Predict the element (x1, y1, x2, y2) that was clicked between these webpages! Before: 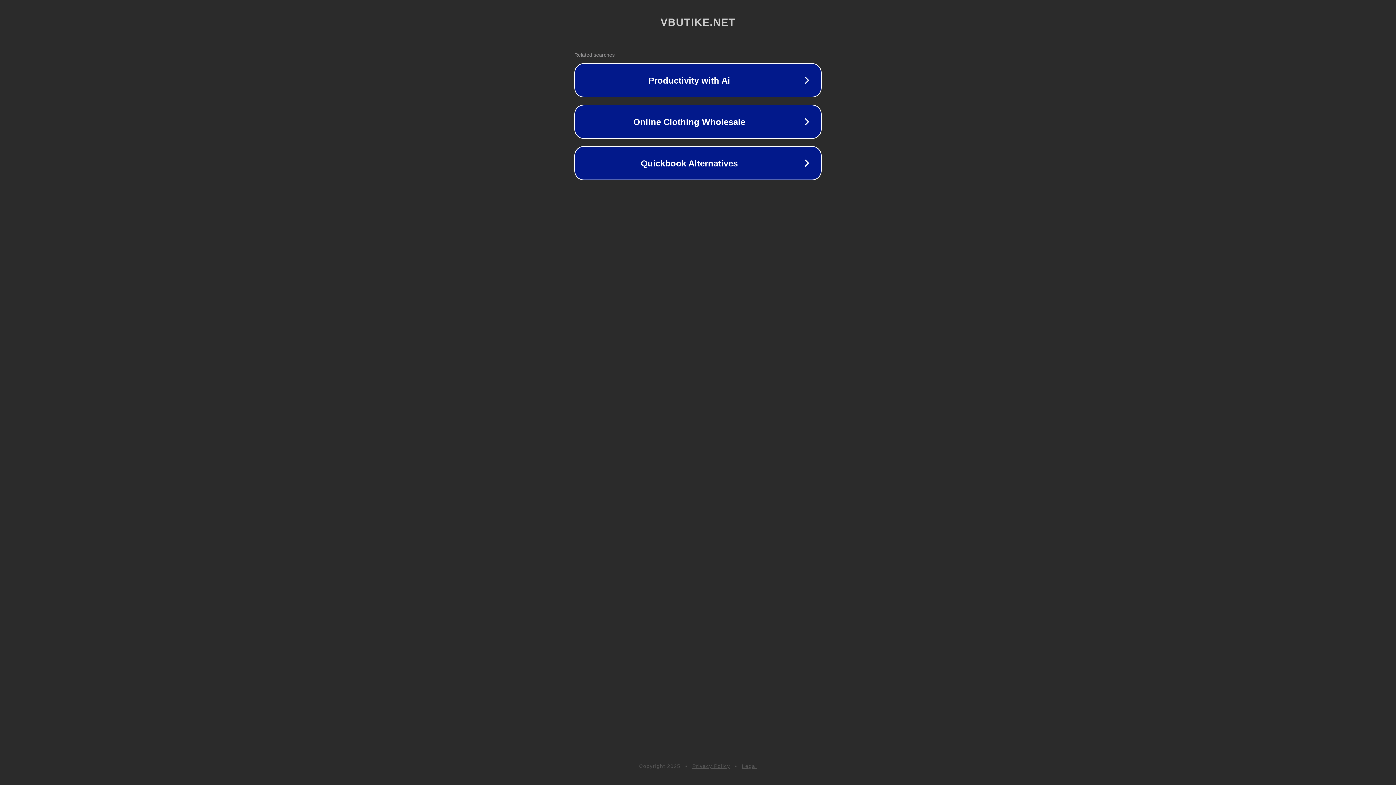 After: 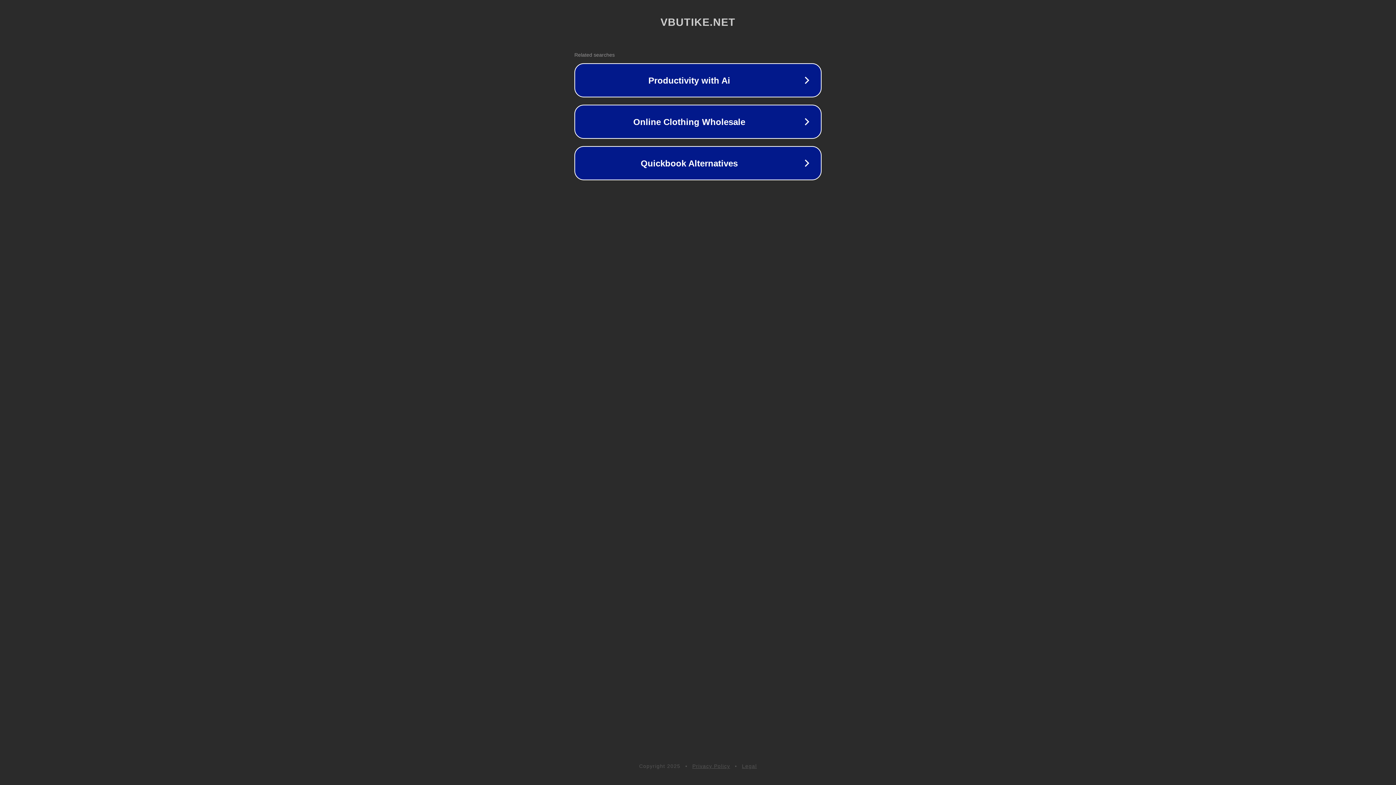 Action: label: Legal bbox: (742, 763, 757, 769)